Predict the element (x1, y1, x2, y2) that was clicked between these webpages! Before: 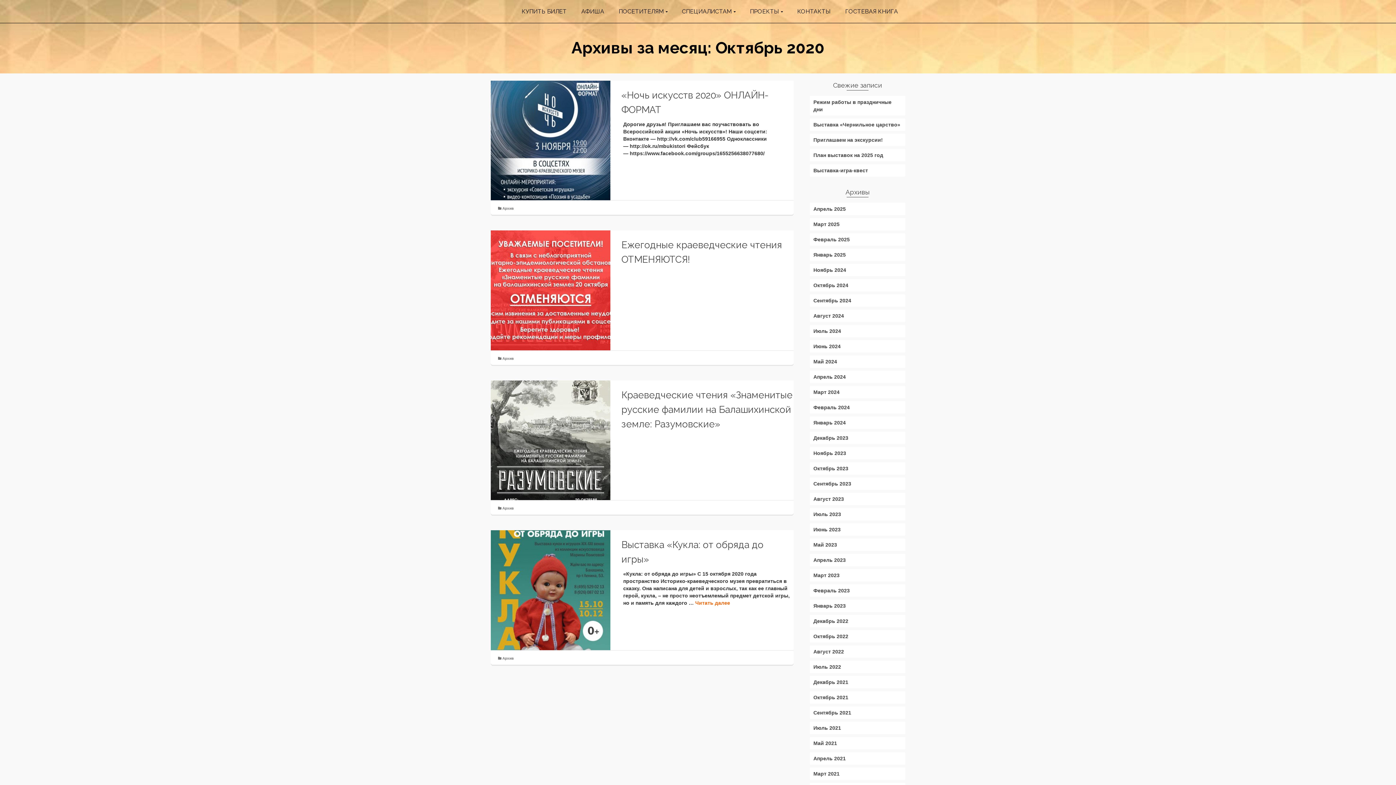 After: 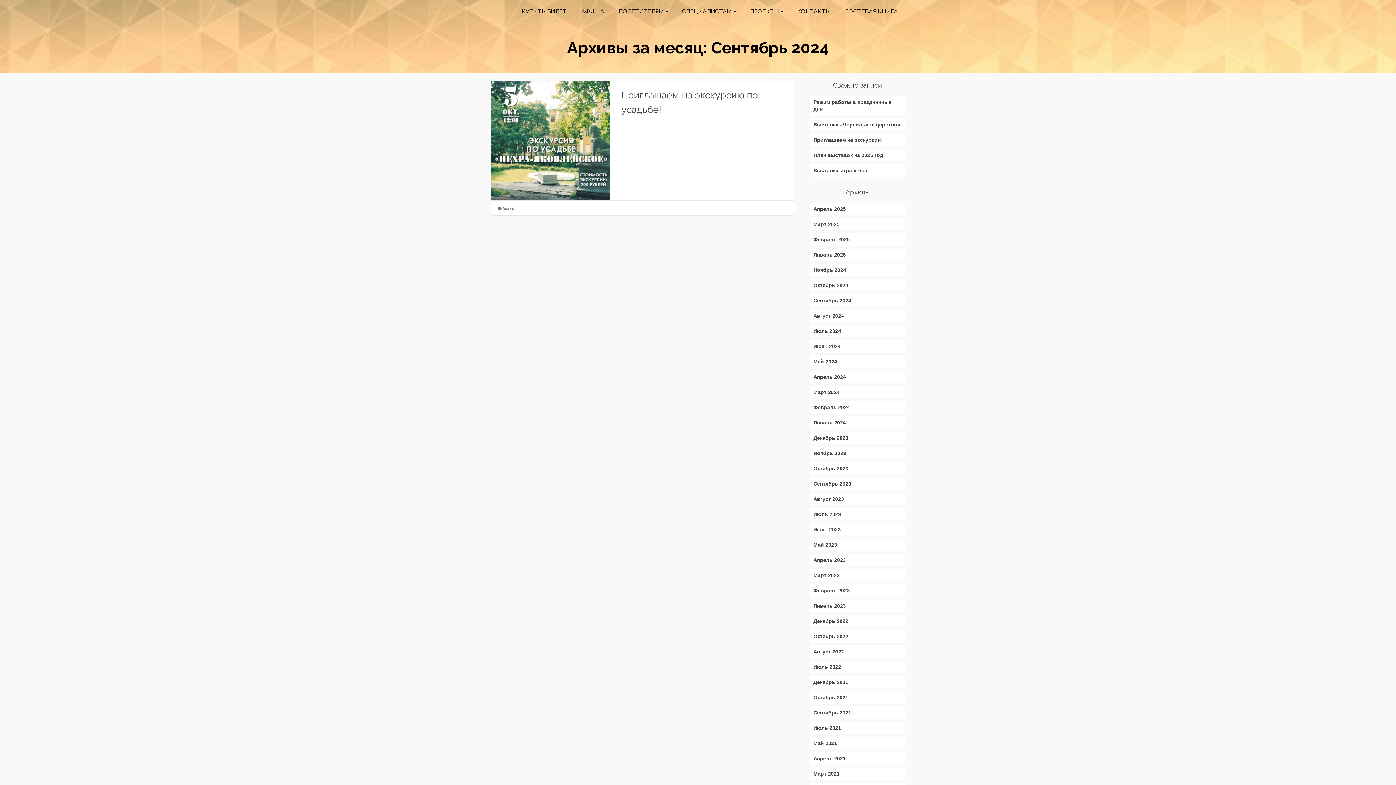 Action: label: Сентябрь 2024 bbox: (810, 294, 905, 306)